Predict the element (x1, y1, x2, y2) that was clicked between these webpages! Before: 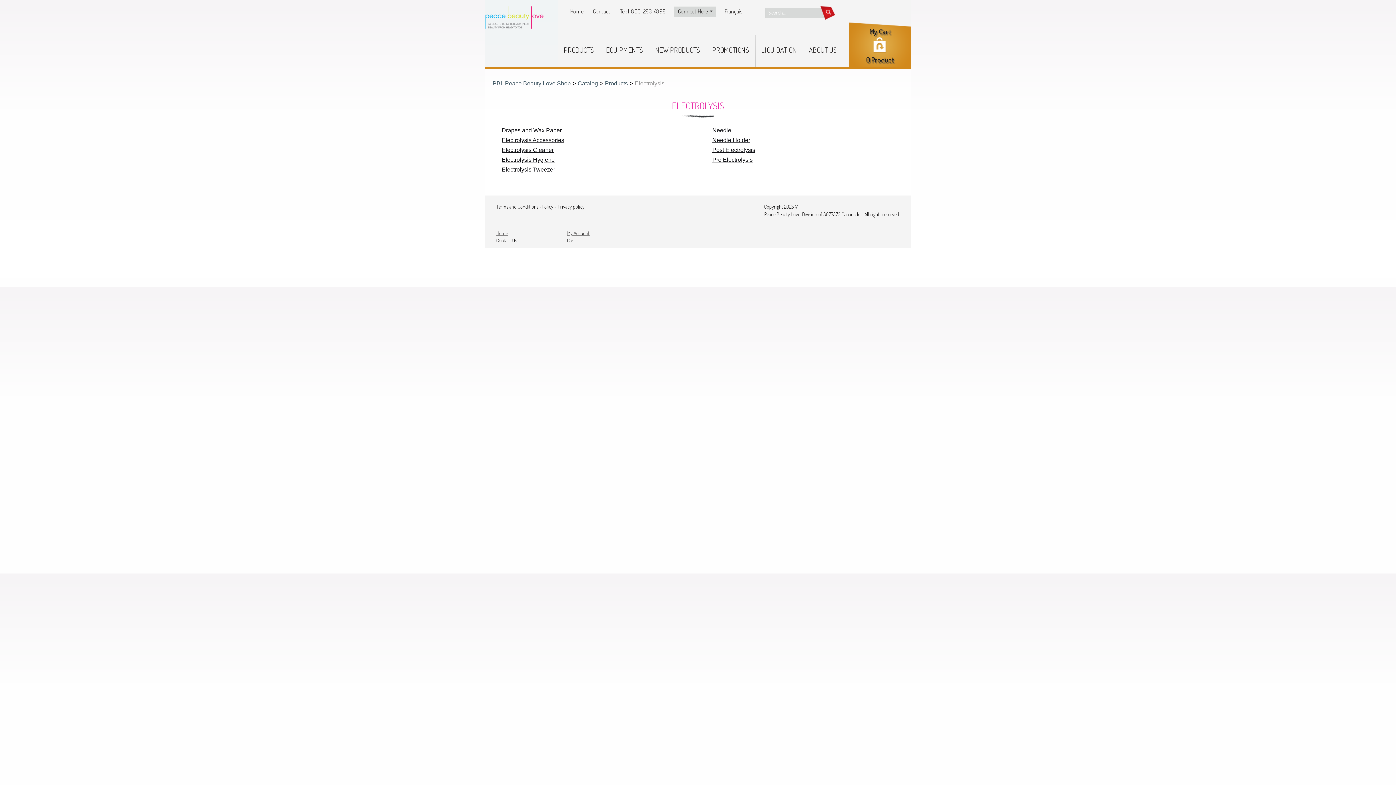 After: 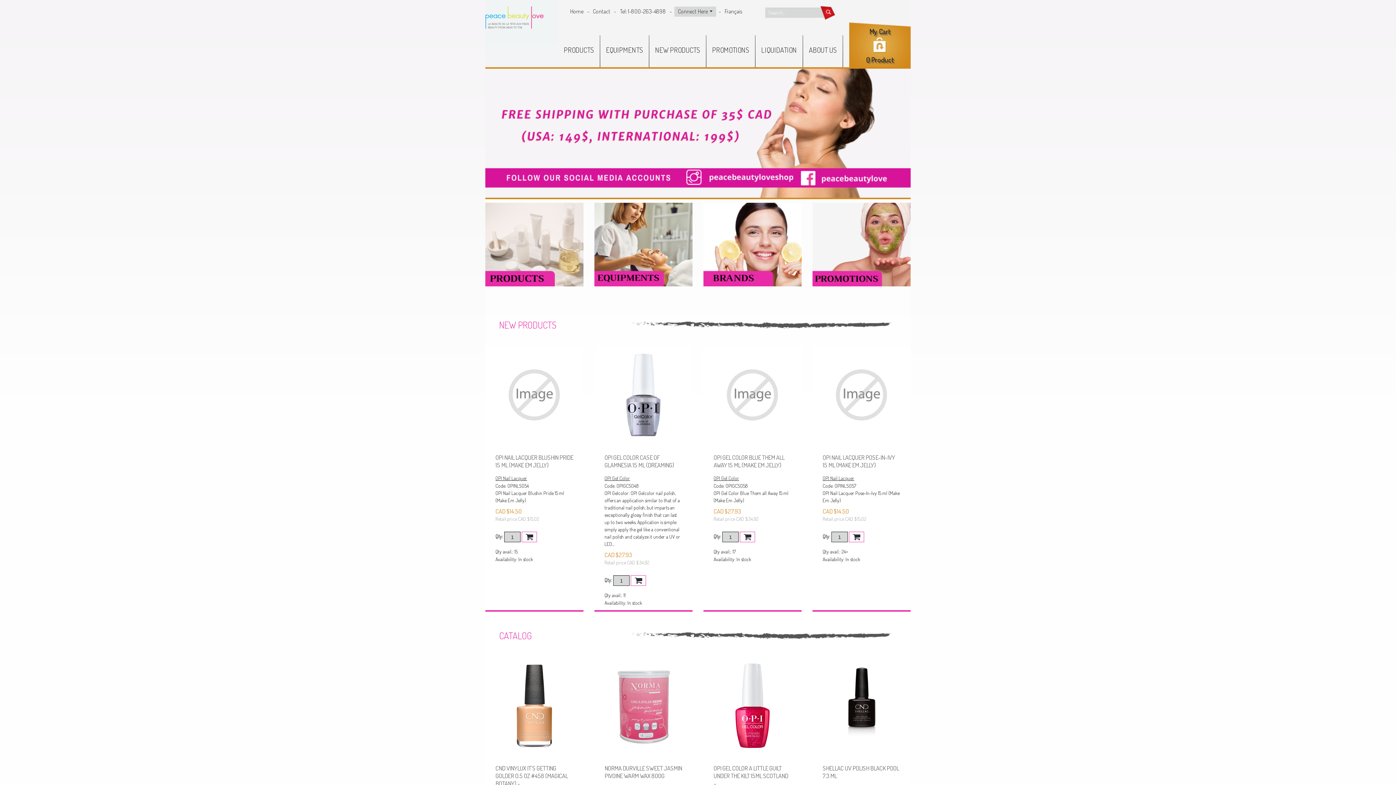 Action: label: Home bbox: (496, 230, 508, 236)